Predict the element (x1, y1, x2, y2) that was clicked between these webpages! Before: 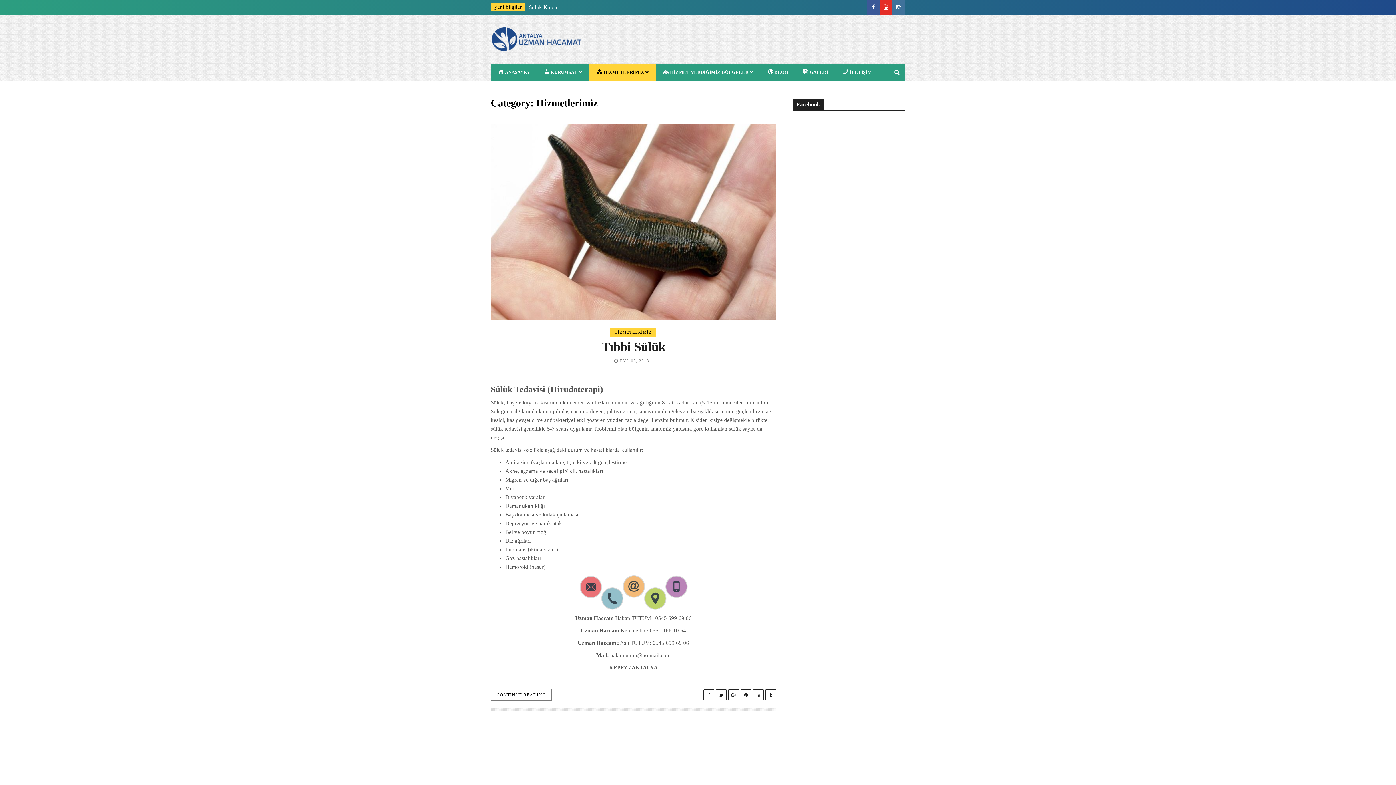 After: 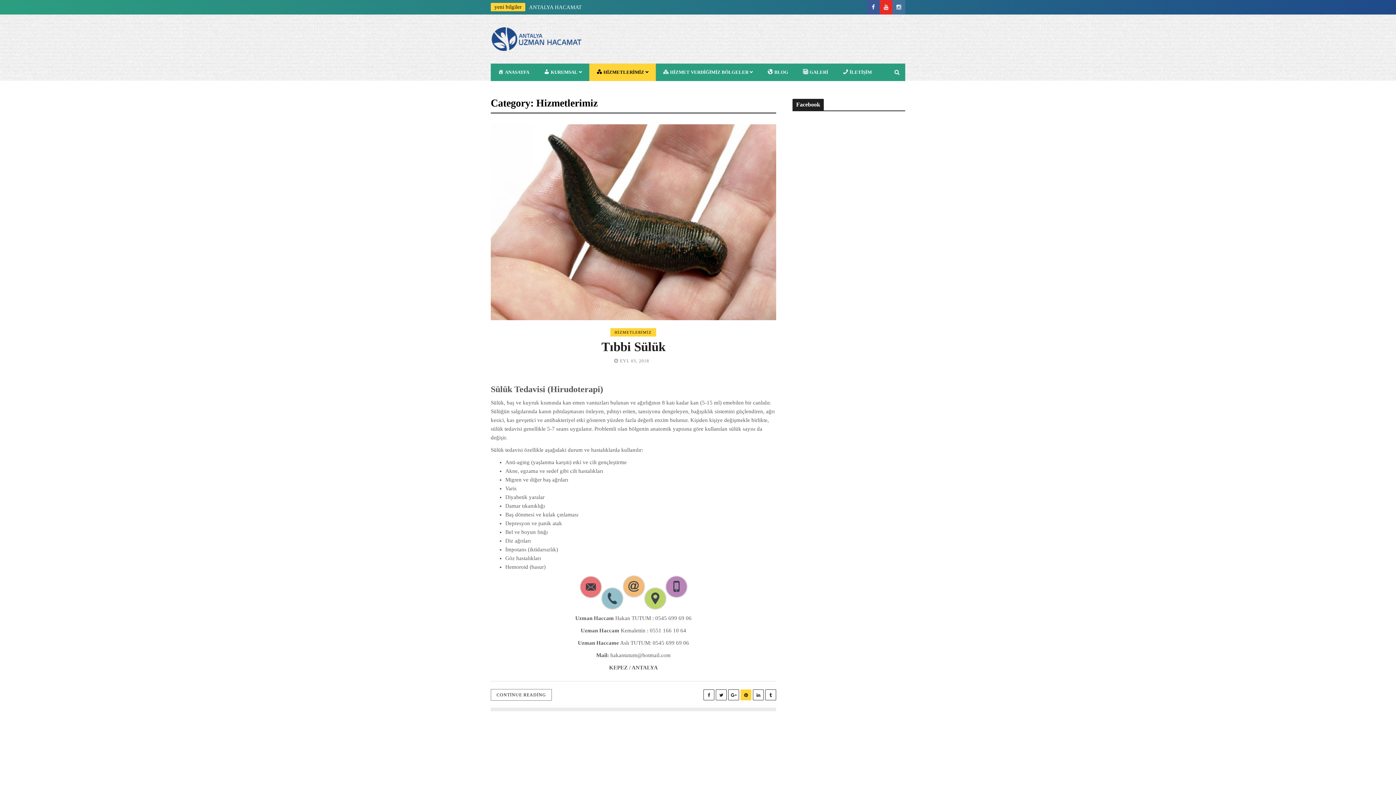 Action: bbox: (740, 689, 751, 700)